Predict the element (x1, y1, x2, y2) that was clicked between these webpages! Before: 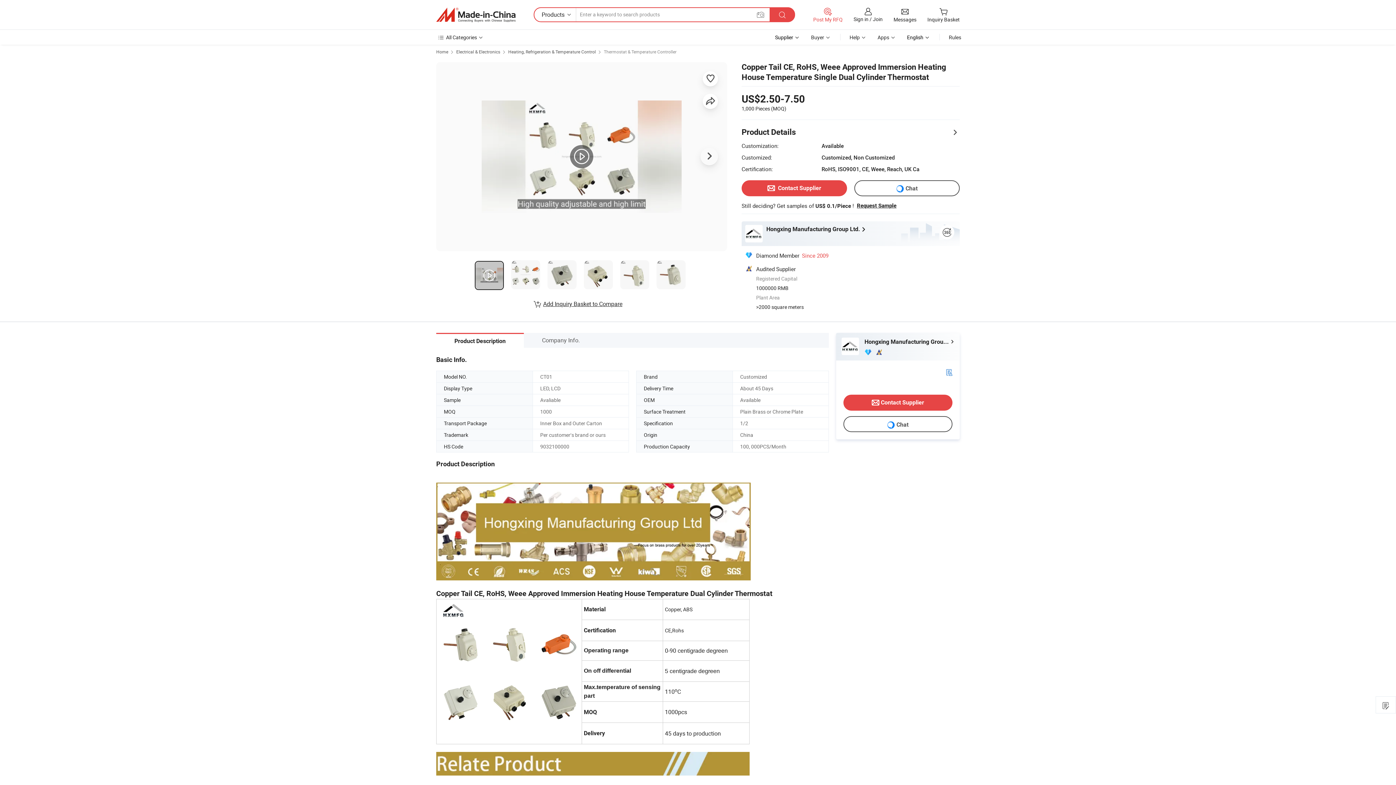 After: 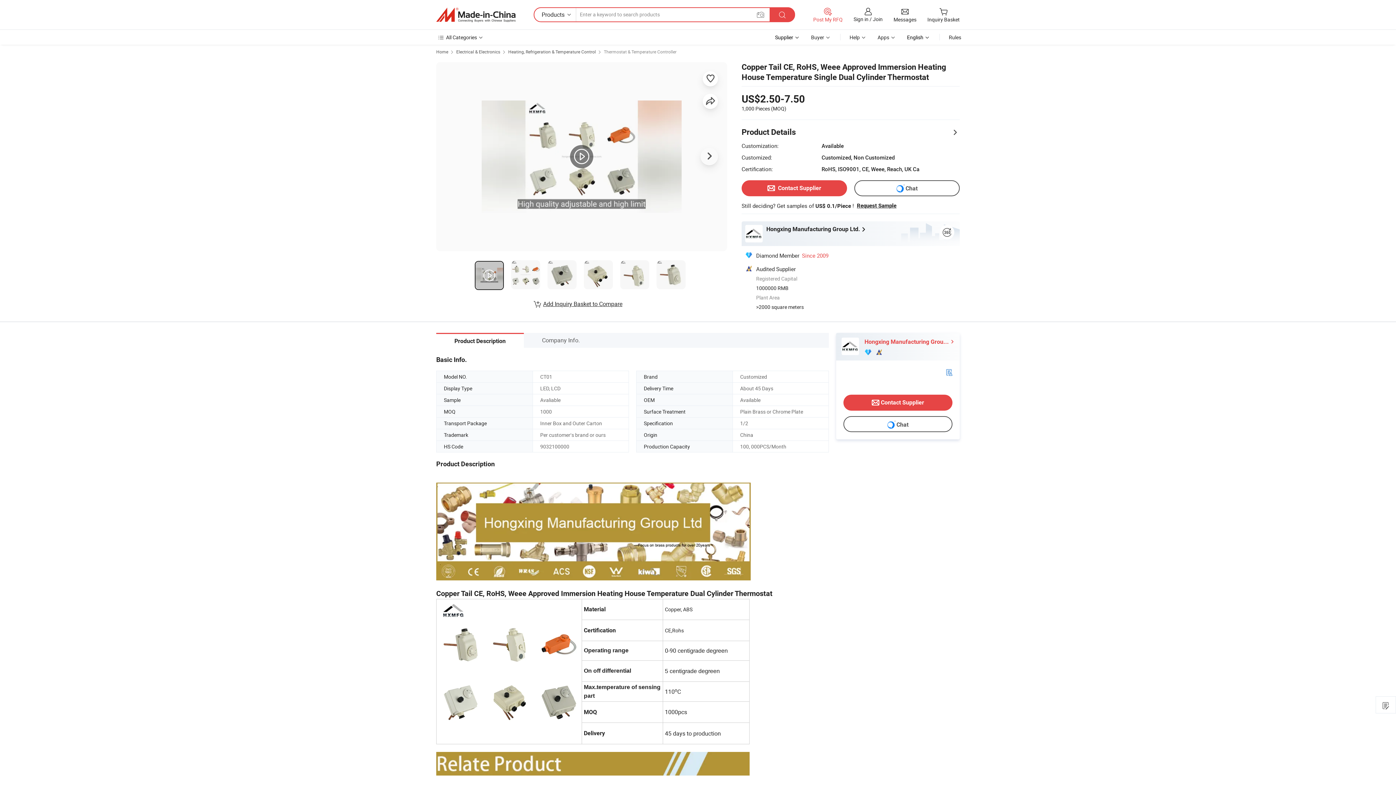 Action: label: Hongxing Manufacturing Group Ltd. bbox: (864, 337, 955, 346)